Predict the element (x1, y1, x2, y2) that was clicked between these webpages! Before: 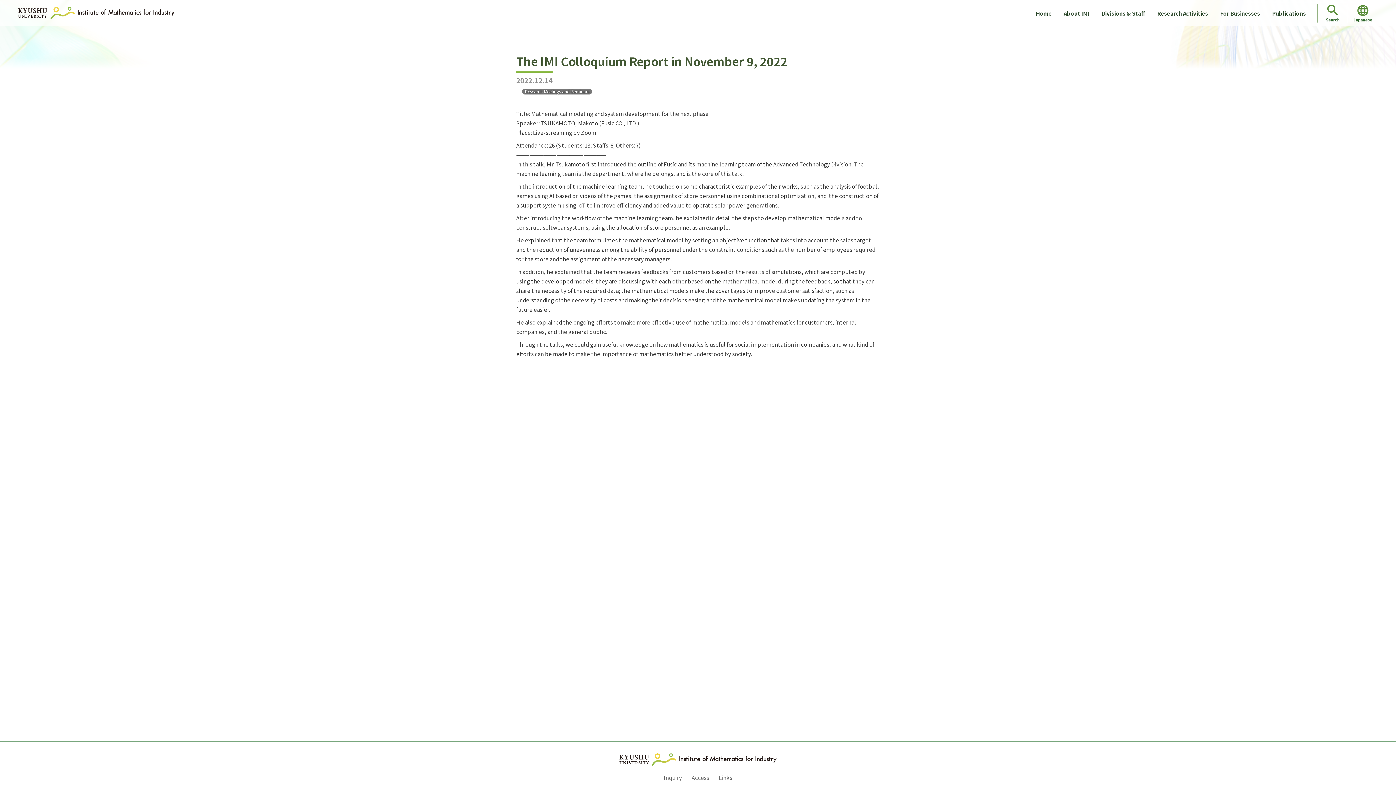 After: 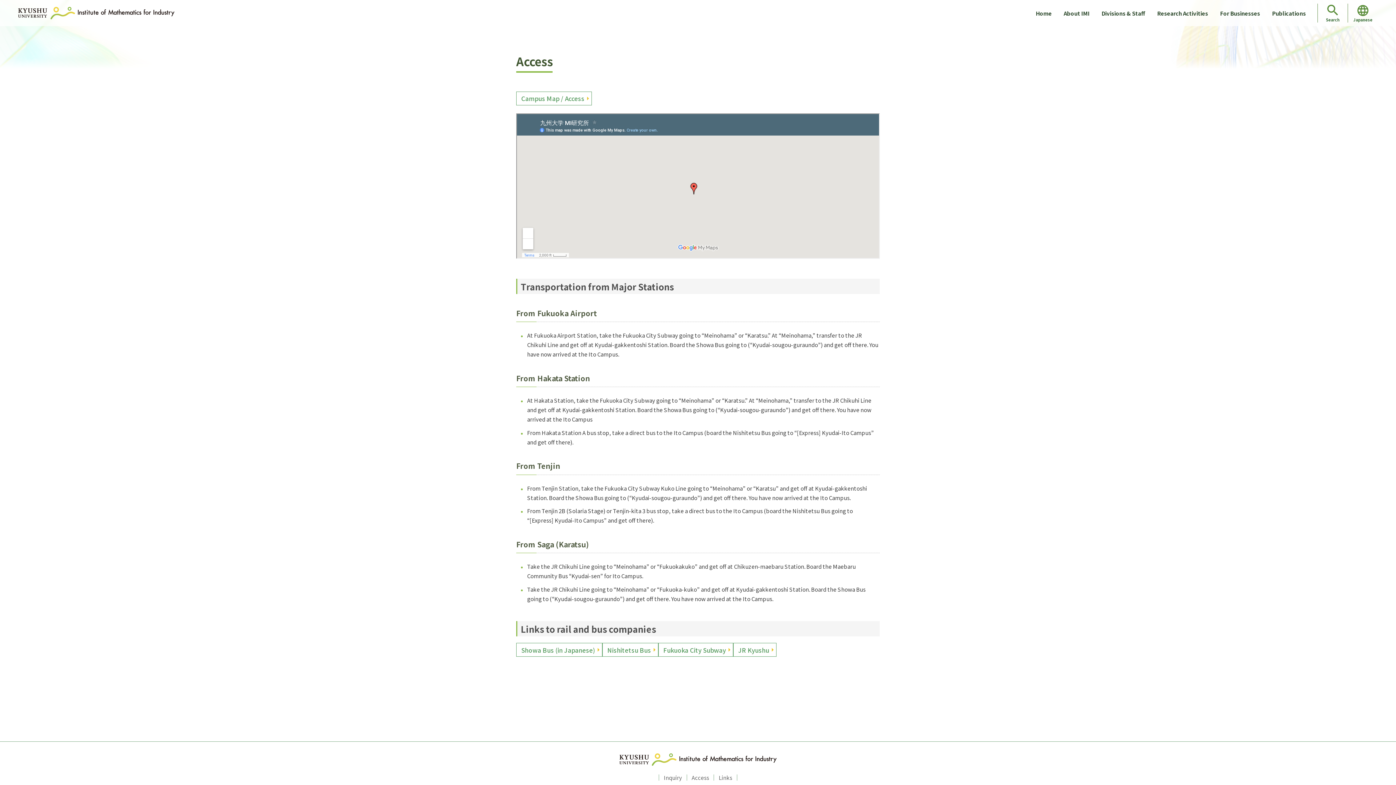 Action: bbox: (687, 774, 713, 781) label: Access